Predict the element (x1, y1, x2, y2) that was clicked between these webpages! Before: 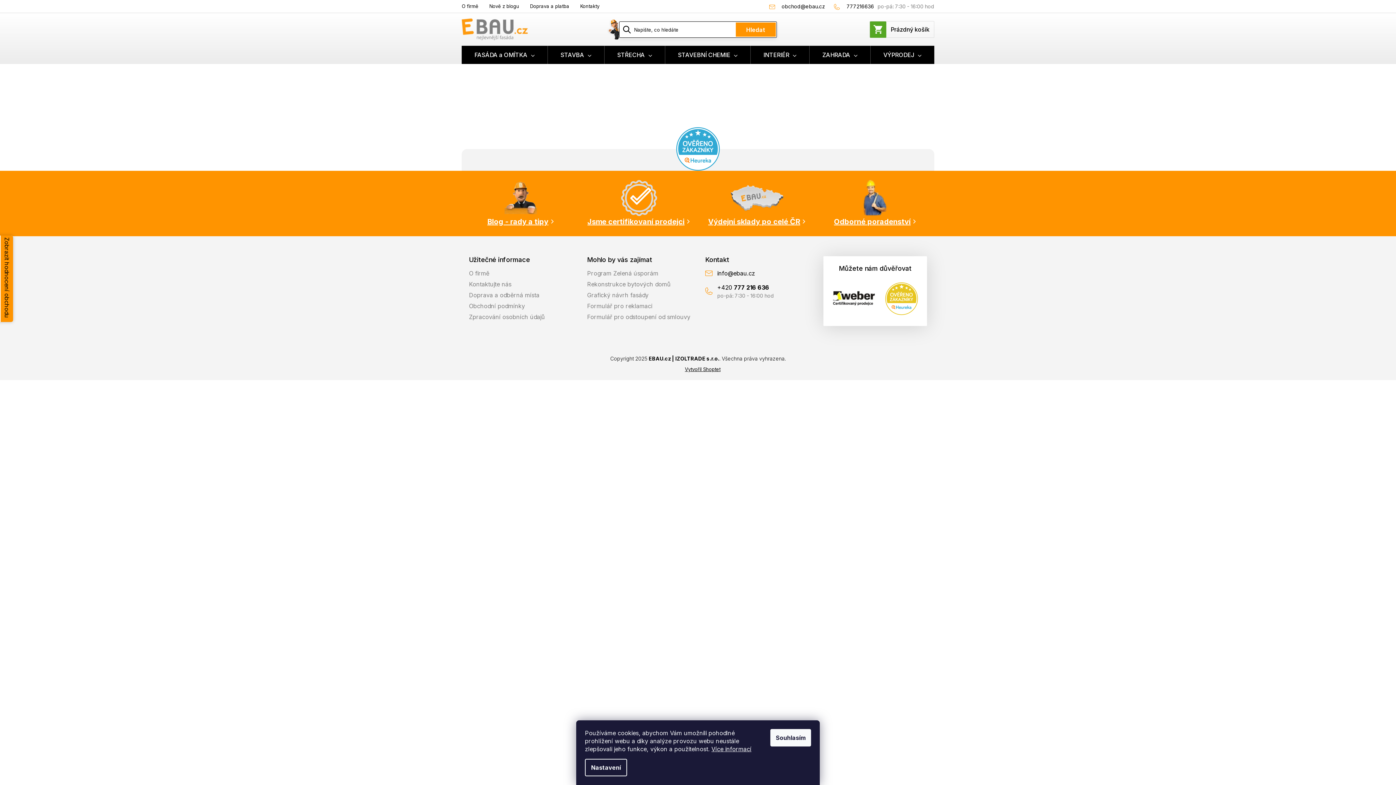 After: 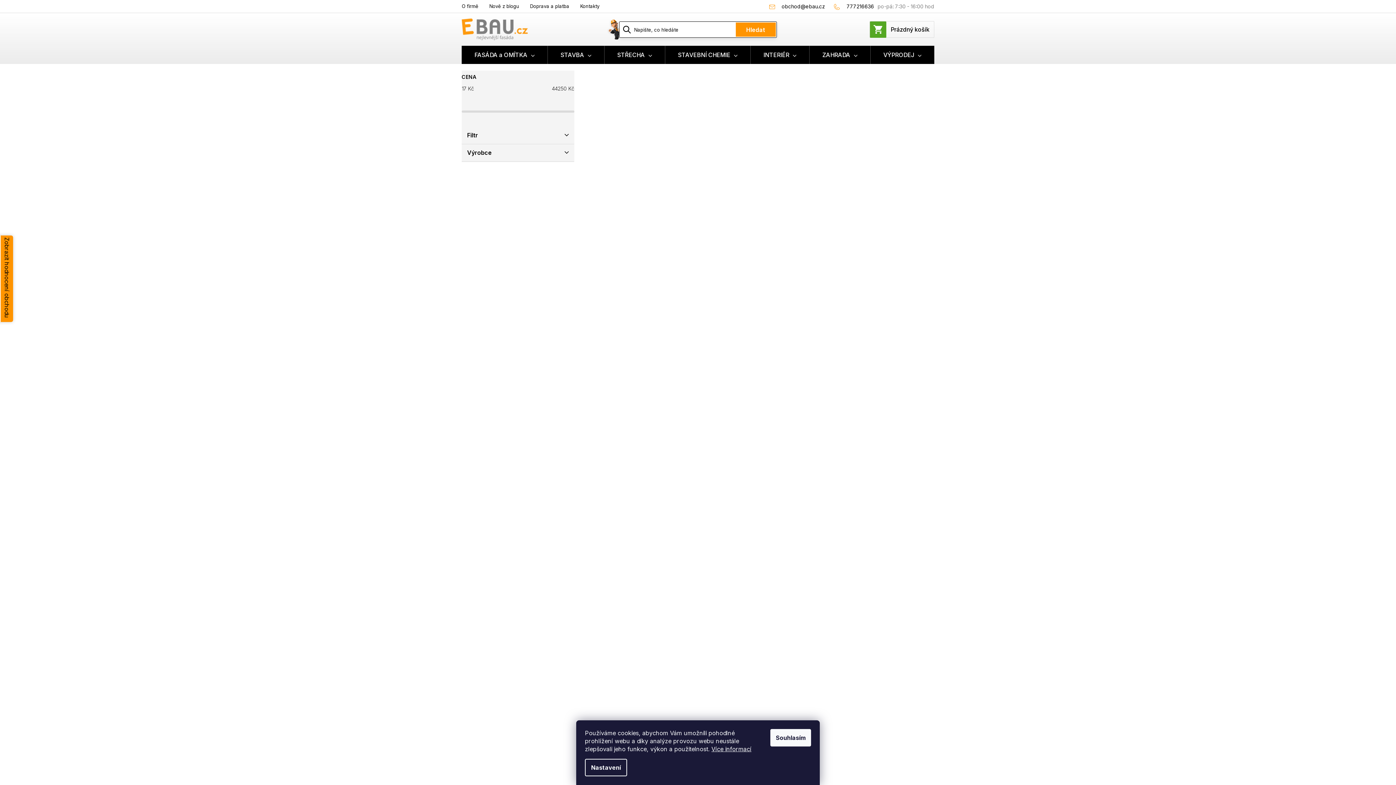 Action: label: STAVEBNÍ CHEMIE bbox: (665, 45, 750, 64)